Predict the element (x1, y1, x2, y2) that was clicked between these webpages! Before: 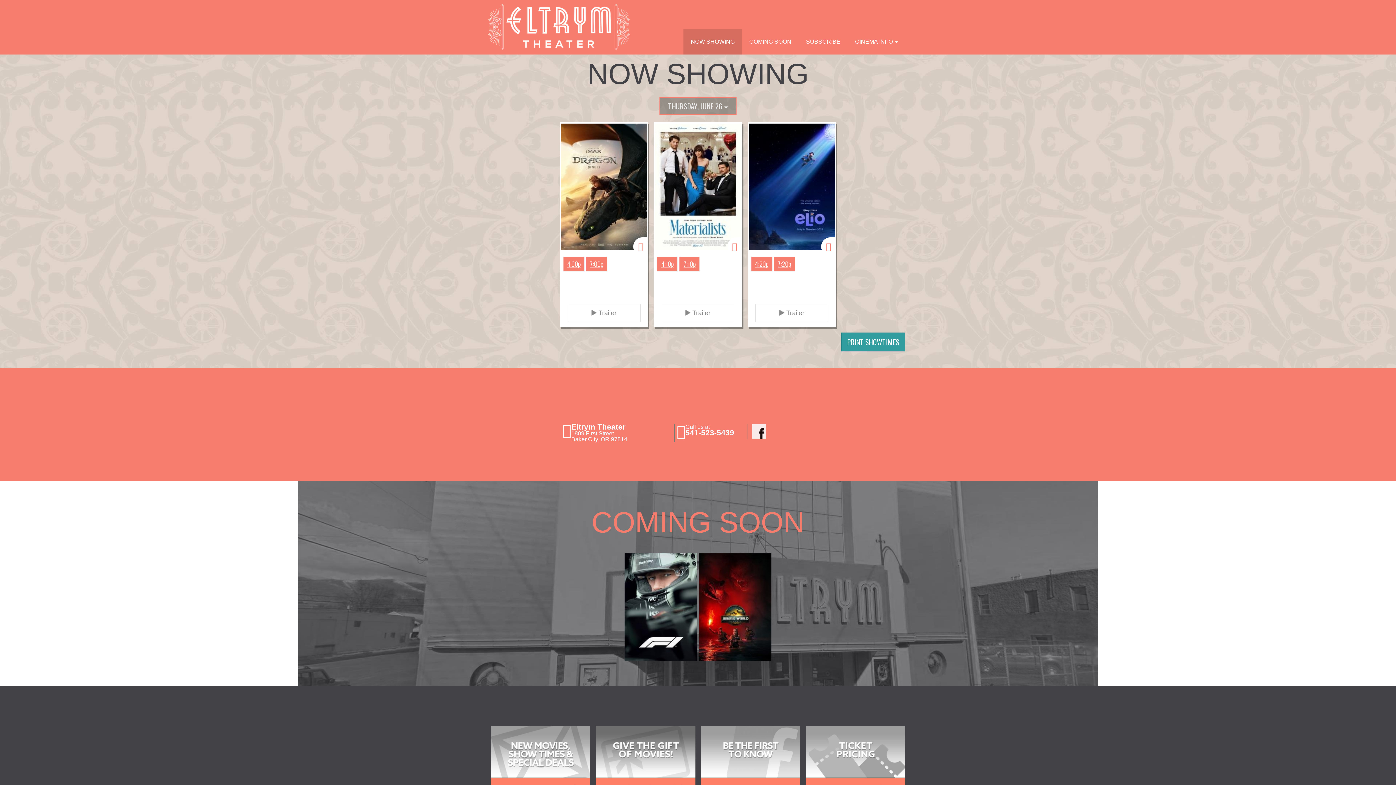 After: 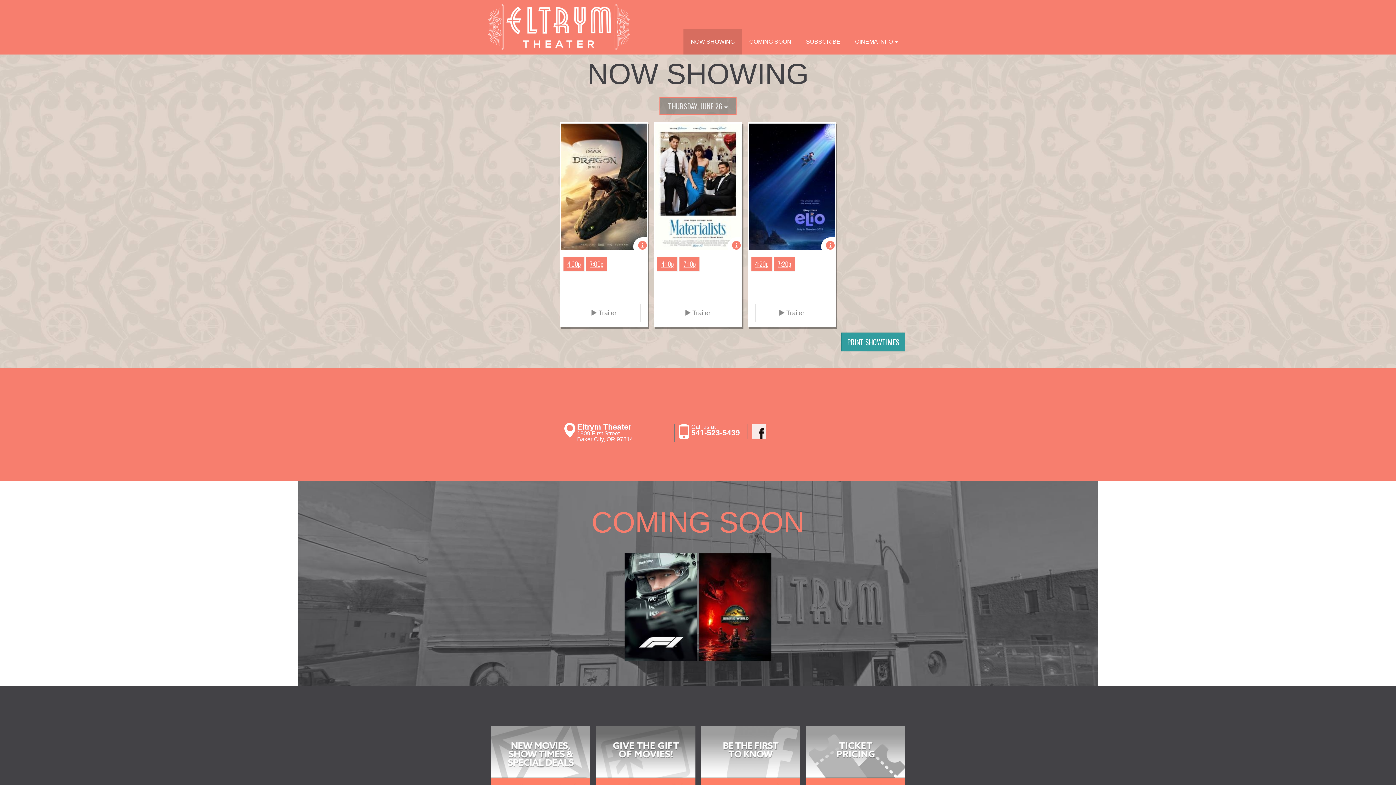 Action: bbox: (488, 0, 630, 49)